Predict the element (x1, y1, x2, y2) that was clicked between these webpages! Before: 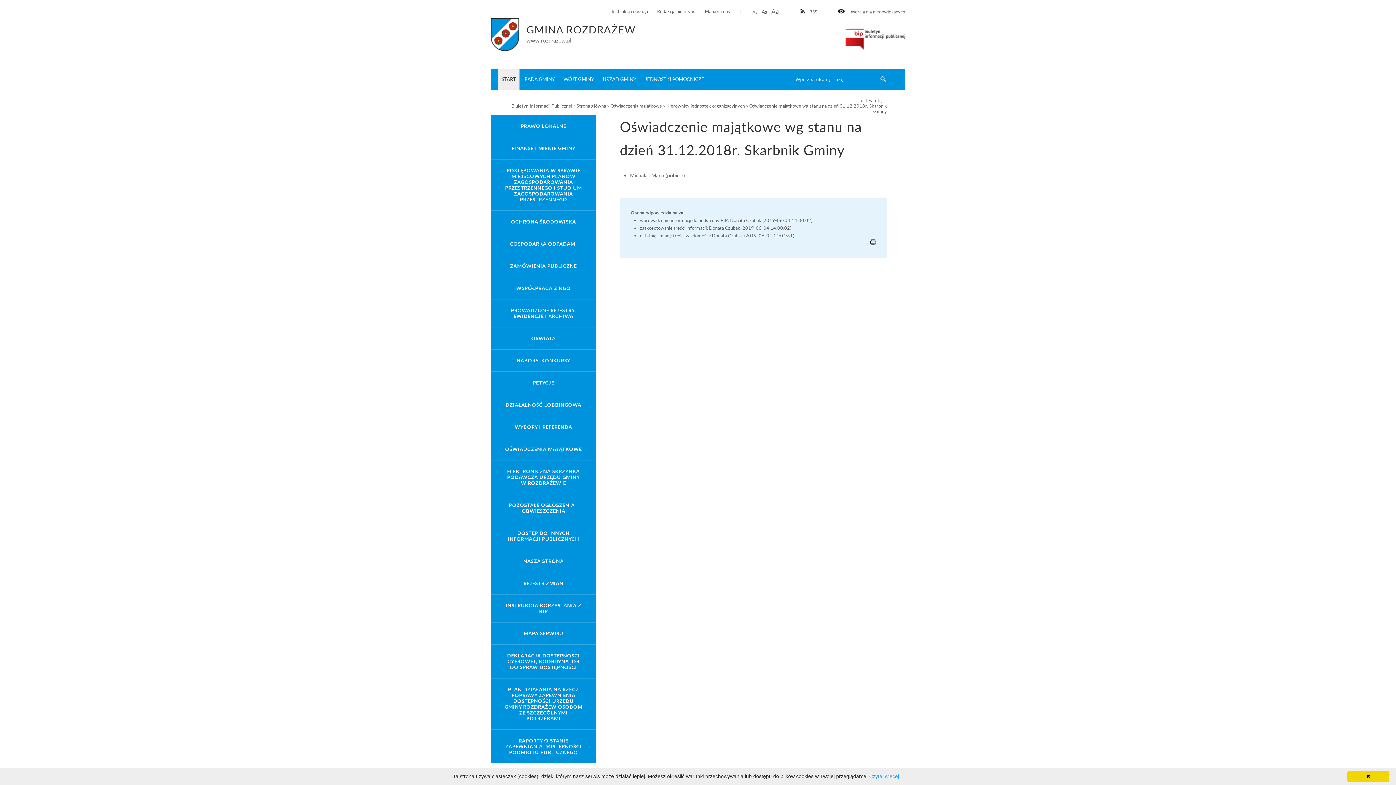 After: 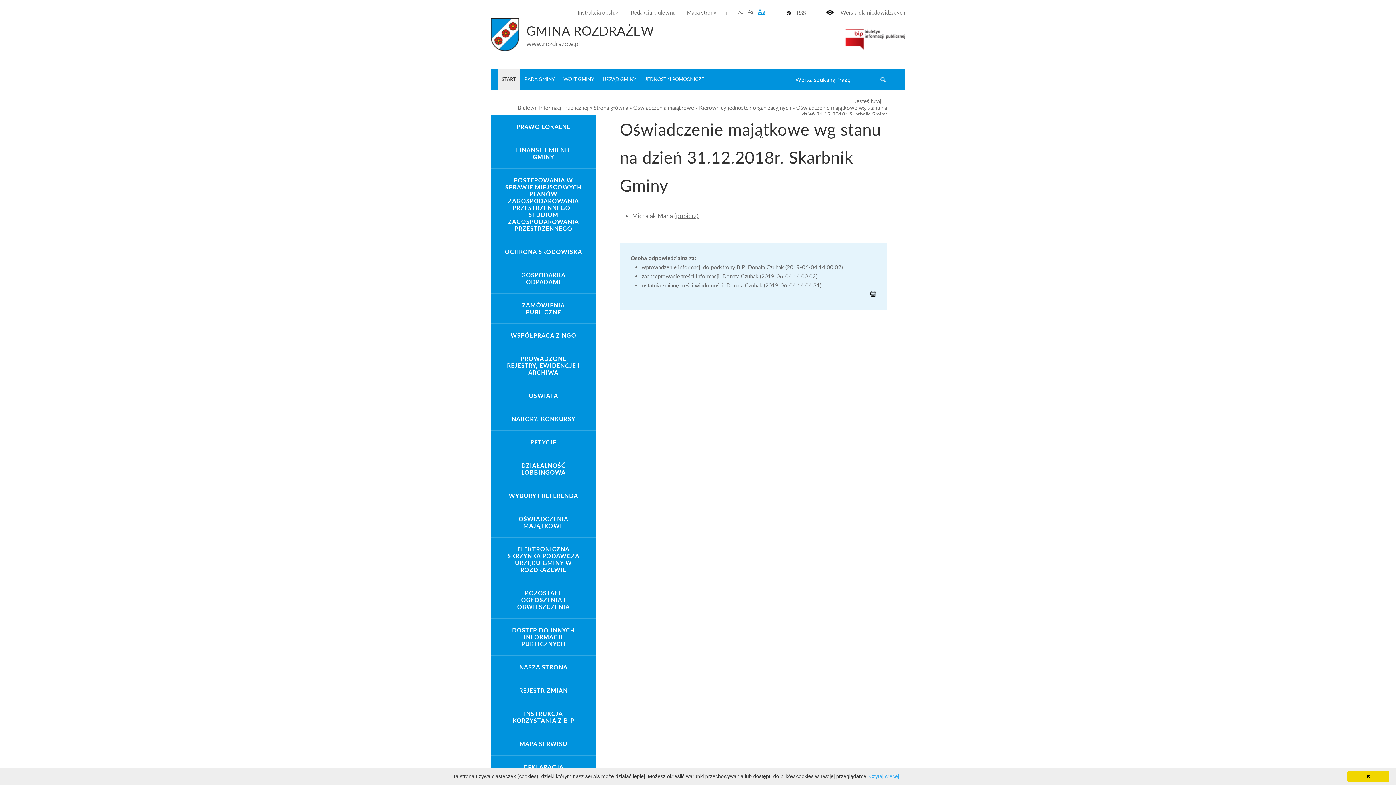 Action: bbox: (760, 8, 769, 14) label: Aa